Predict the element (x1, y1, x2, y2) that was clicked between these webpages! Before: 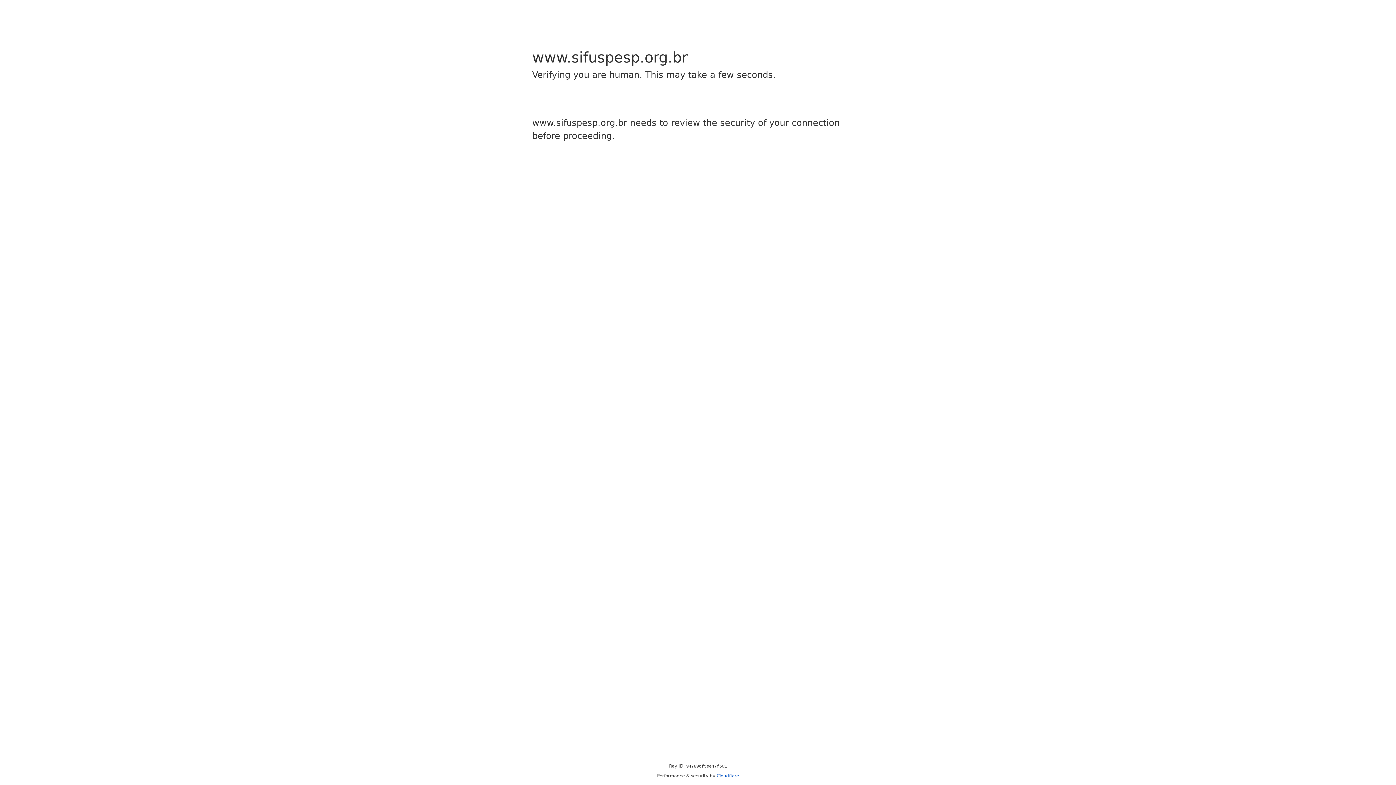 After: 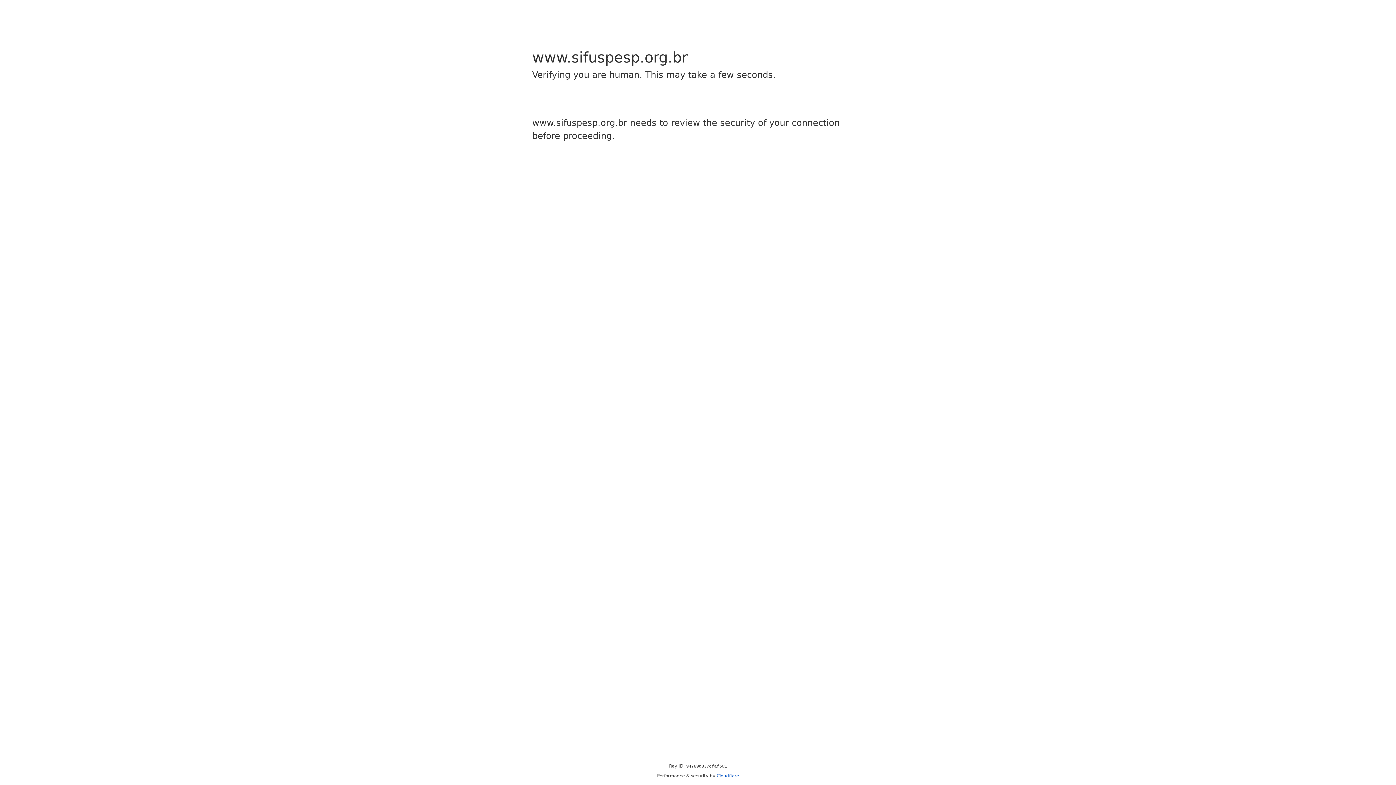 Action: label: Cloudflare bbox: (716, 773, 739, 778)